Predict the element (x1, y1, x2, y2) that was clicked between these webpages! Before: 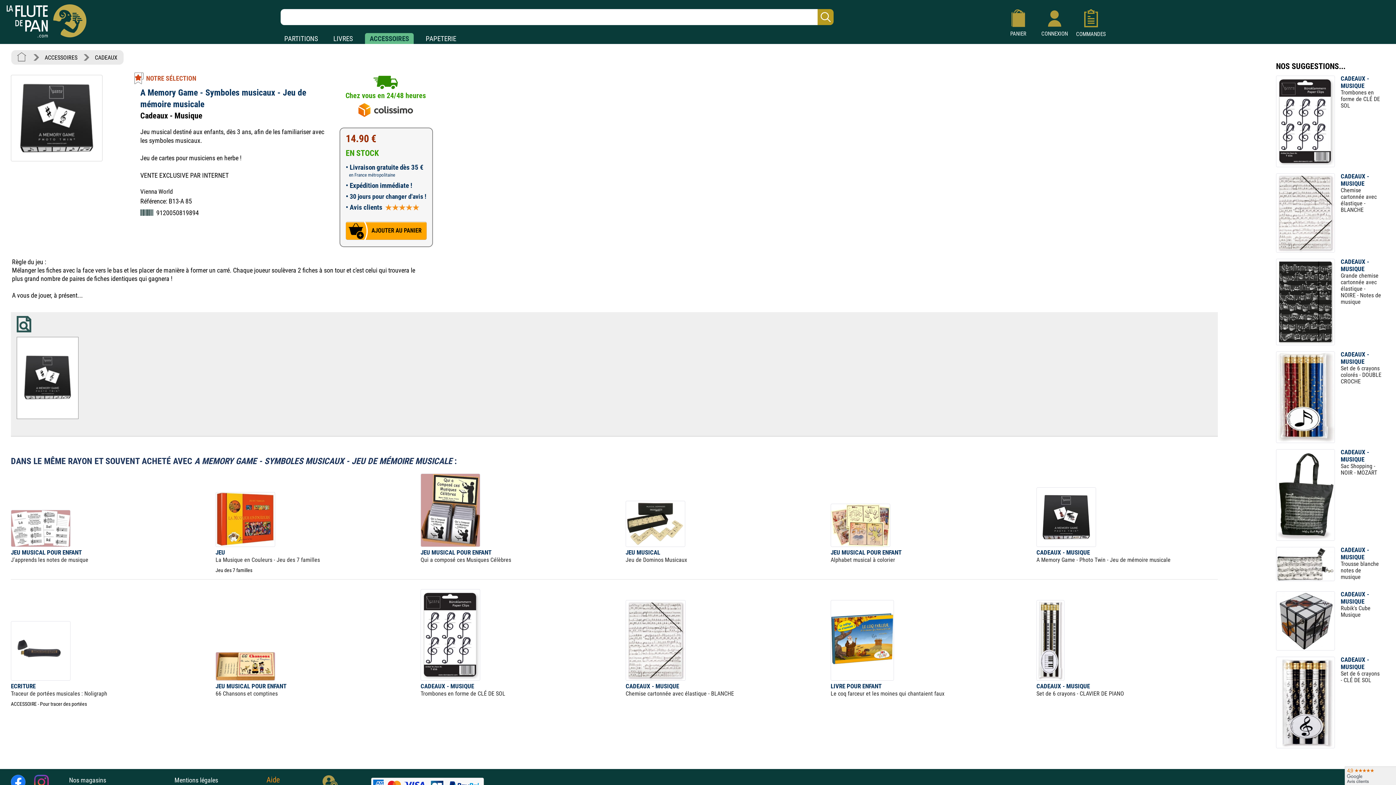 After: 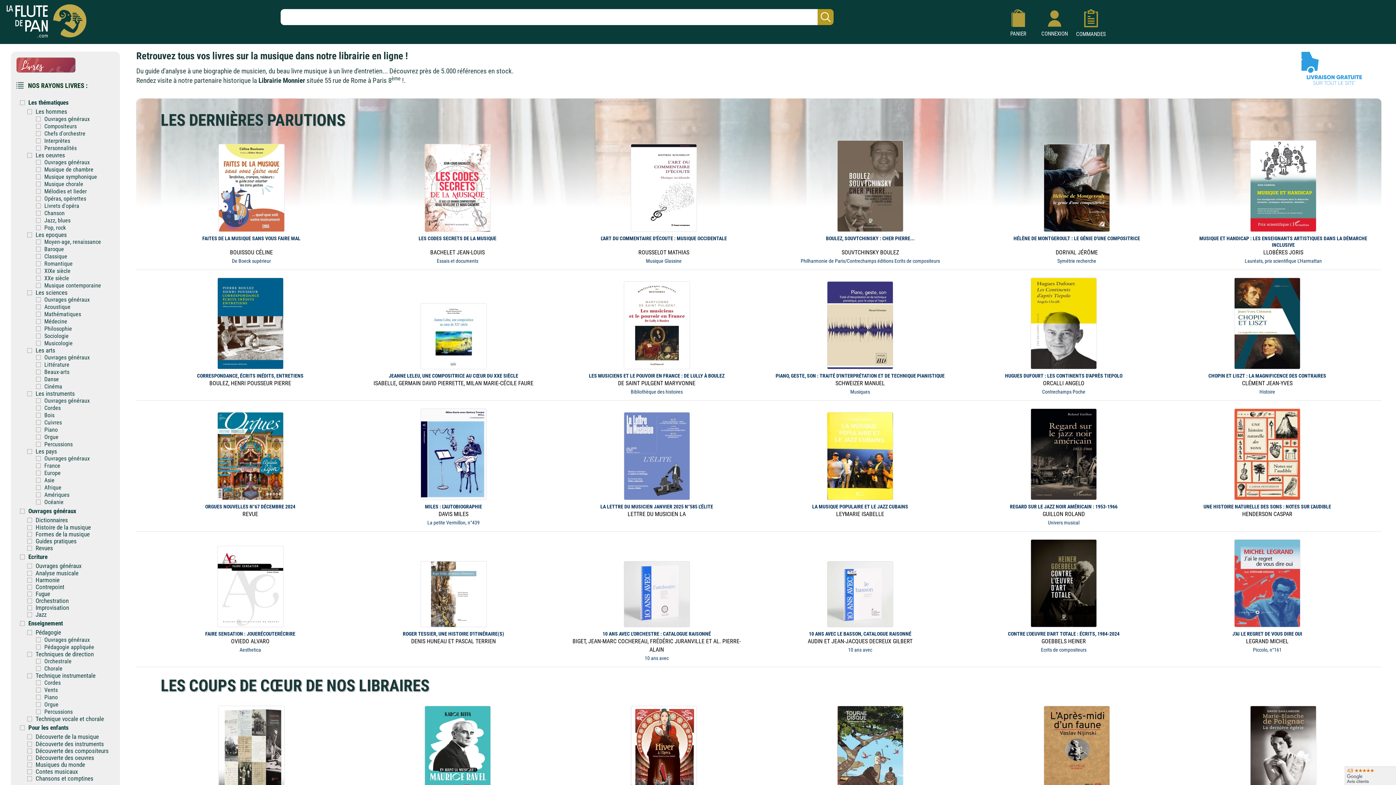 Action: bbox: (333, 34, 353, 42) label: LIVRES